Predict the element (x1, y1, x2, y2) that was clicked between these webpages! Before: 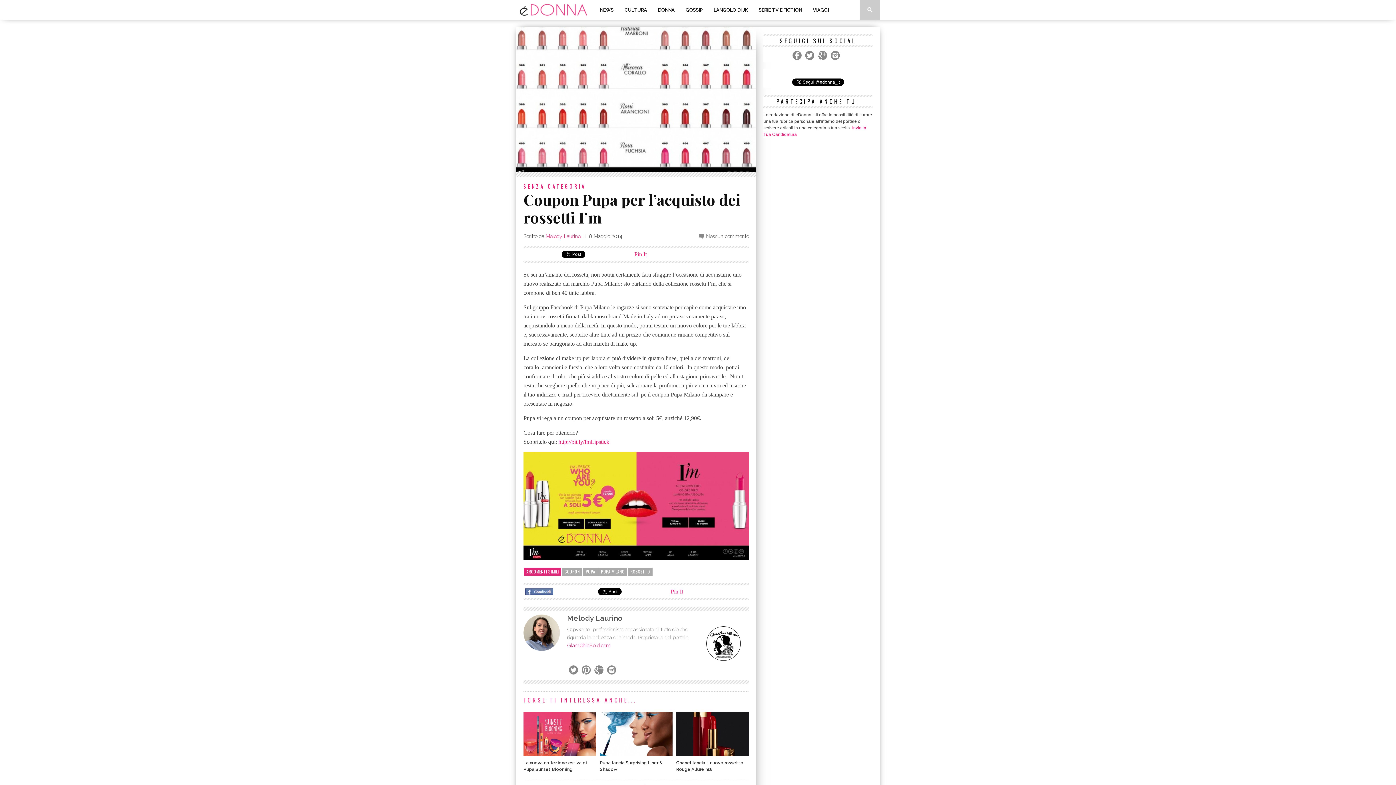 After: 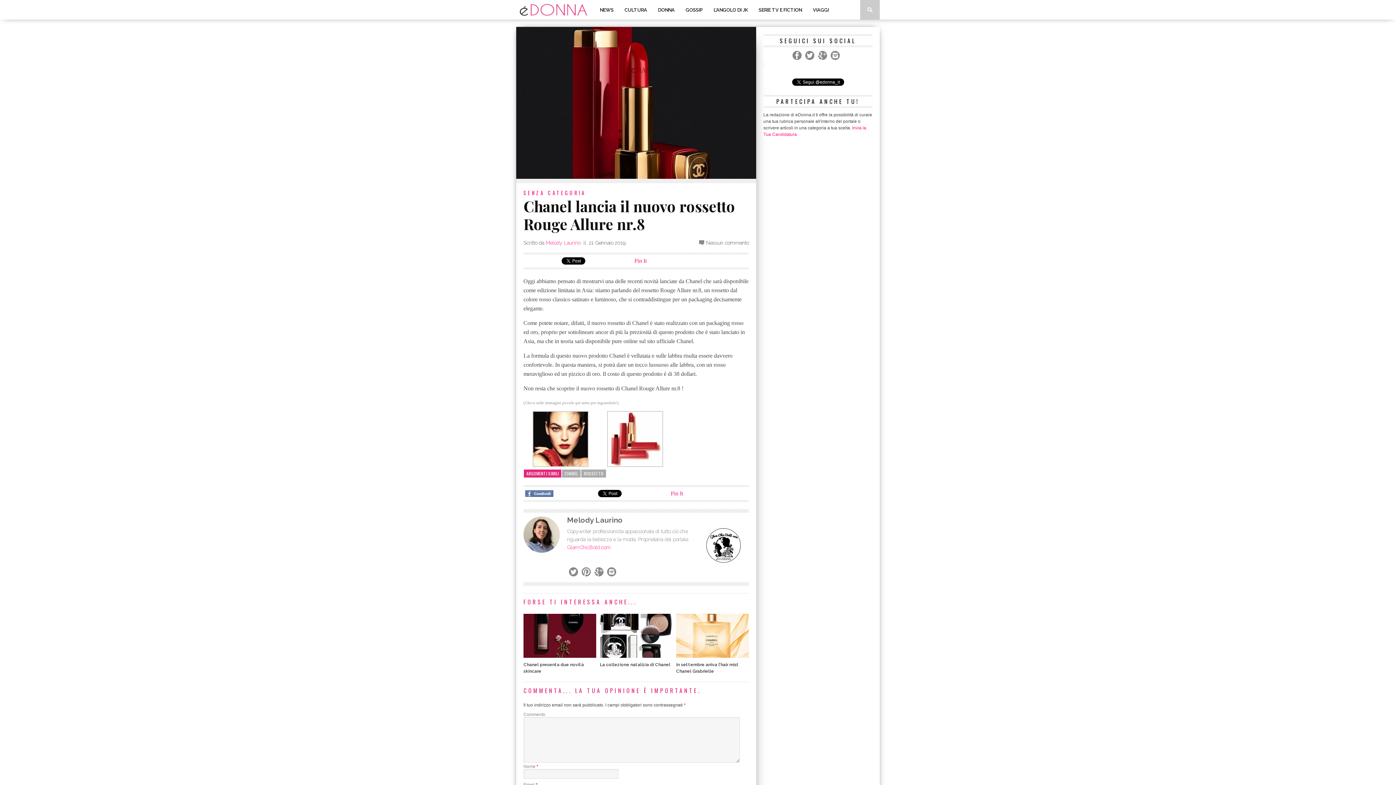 Action: label: Chanel lancia il nuovo rossetto Rouge Allure nr.8 bbox: (676, 759, 749, 773)